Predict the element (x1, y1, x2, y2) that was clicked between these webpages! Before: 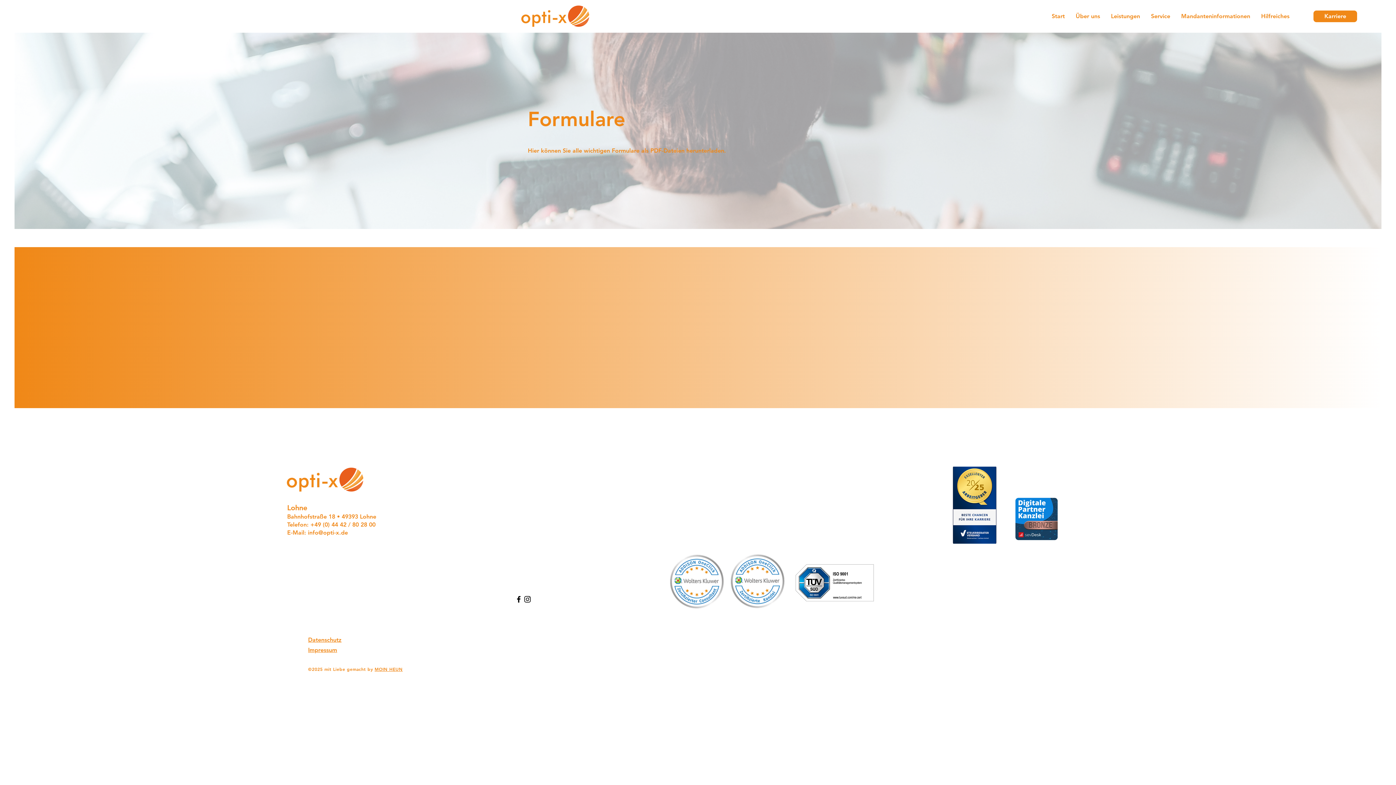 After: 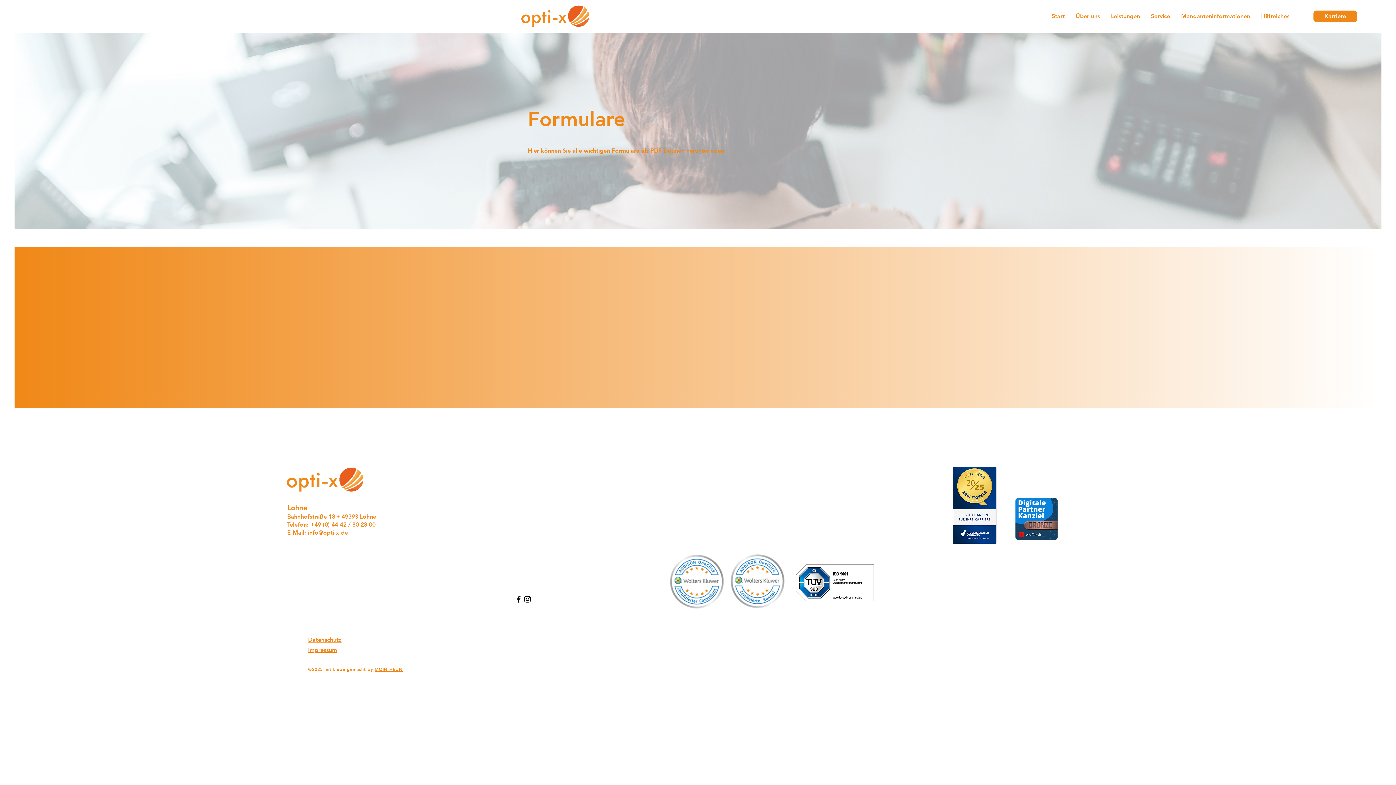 Action: label: Service bbox: (1145, 7, 1176, 25)